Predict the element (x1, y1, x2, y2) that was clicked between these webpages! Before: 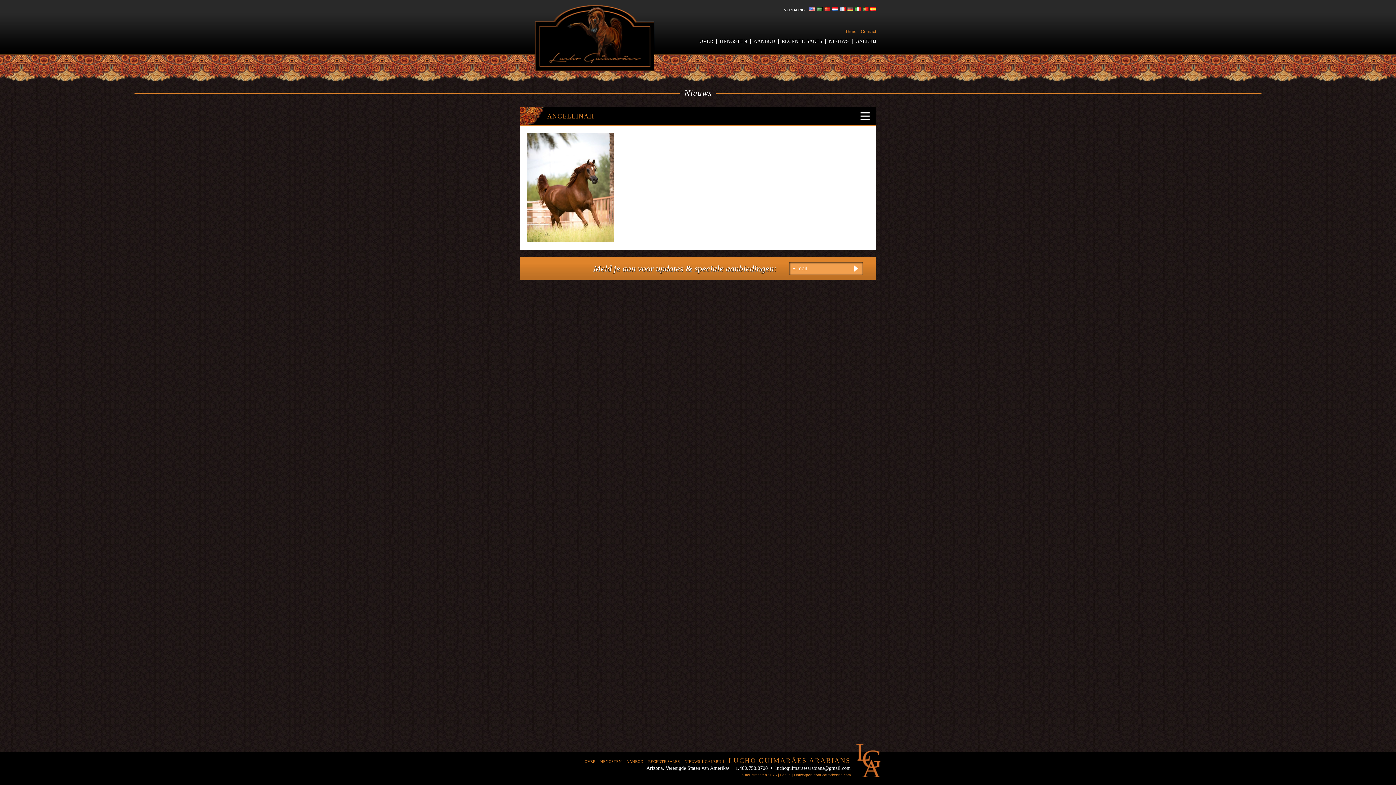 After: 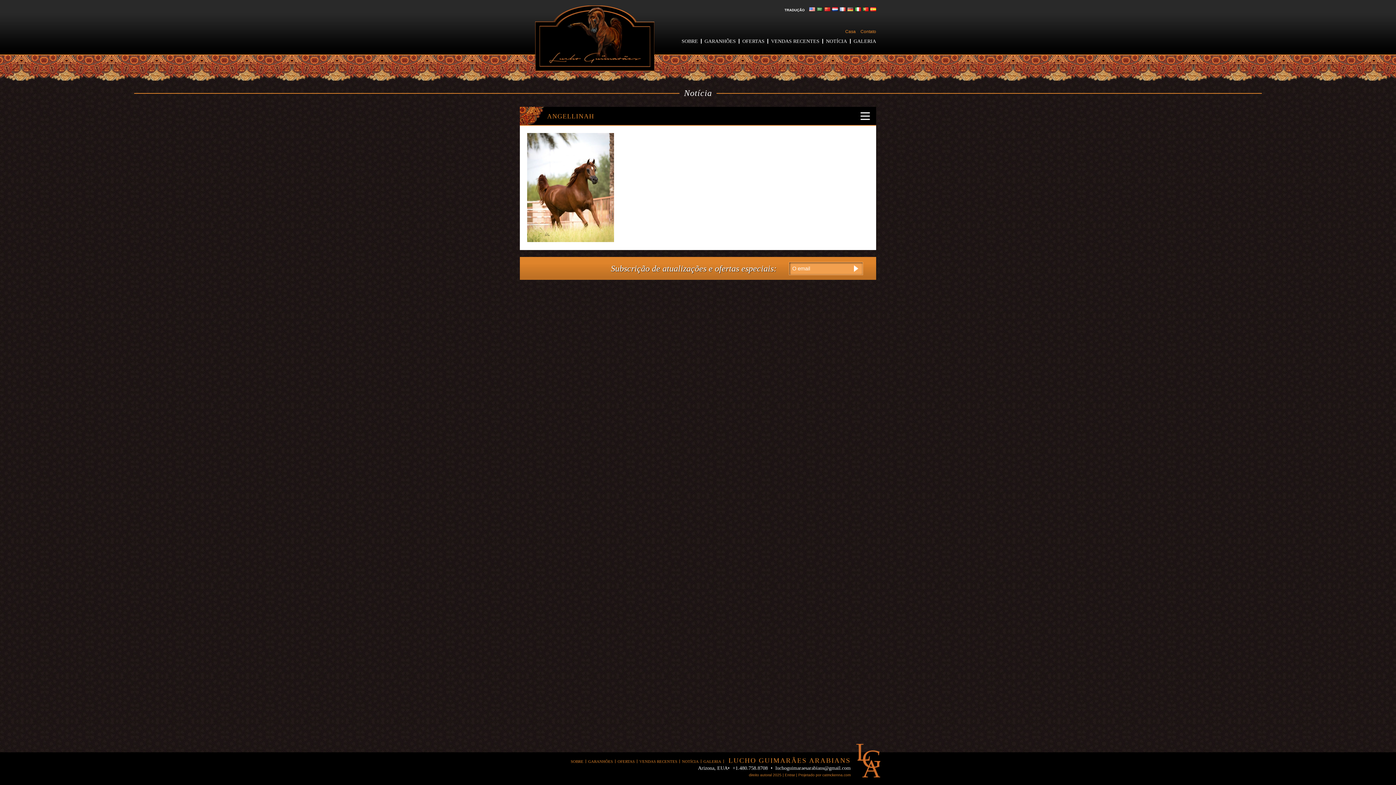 Action: bbox: (862, 8, 868, 12)